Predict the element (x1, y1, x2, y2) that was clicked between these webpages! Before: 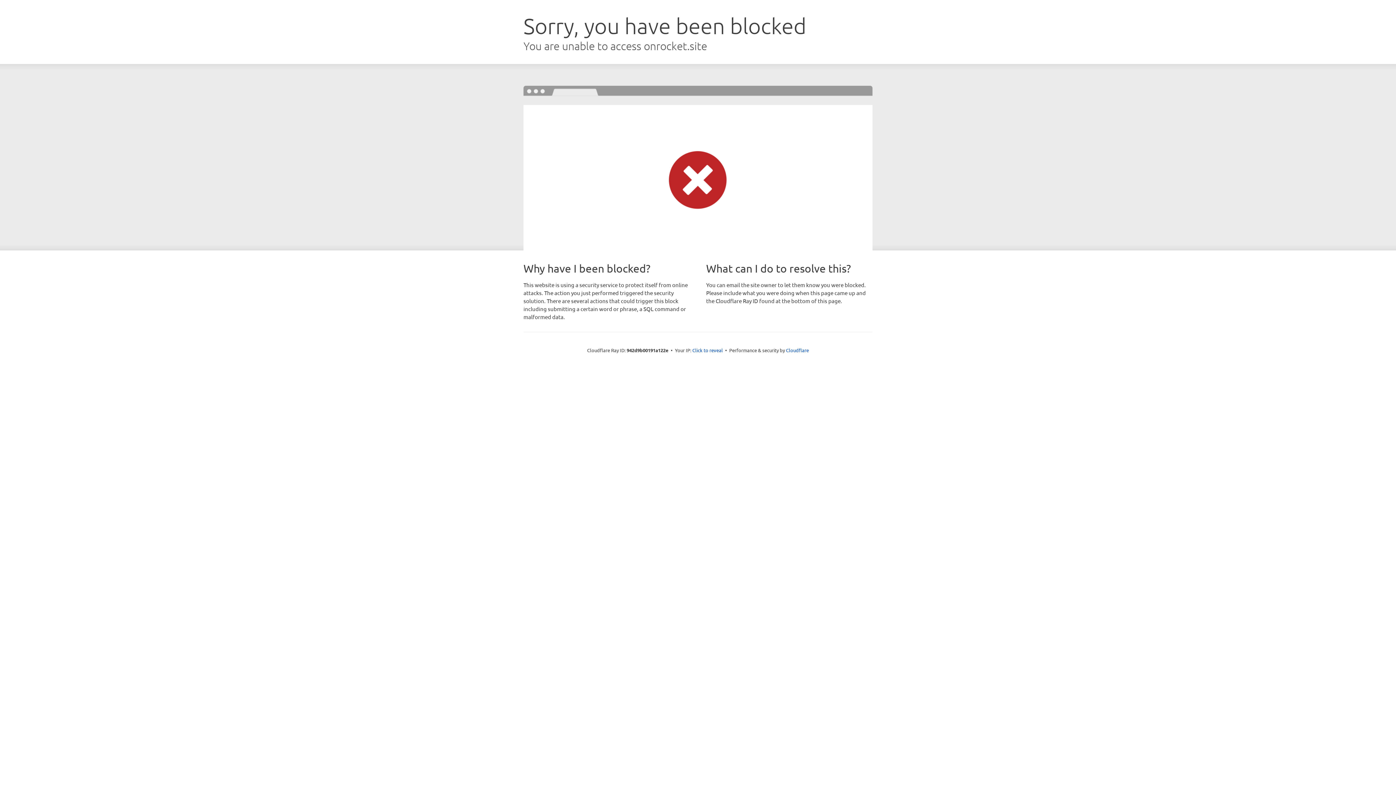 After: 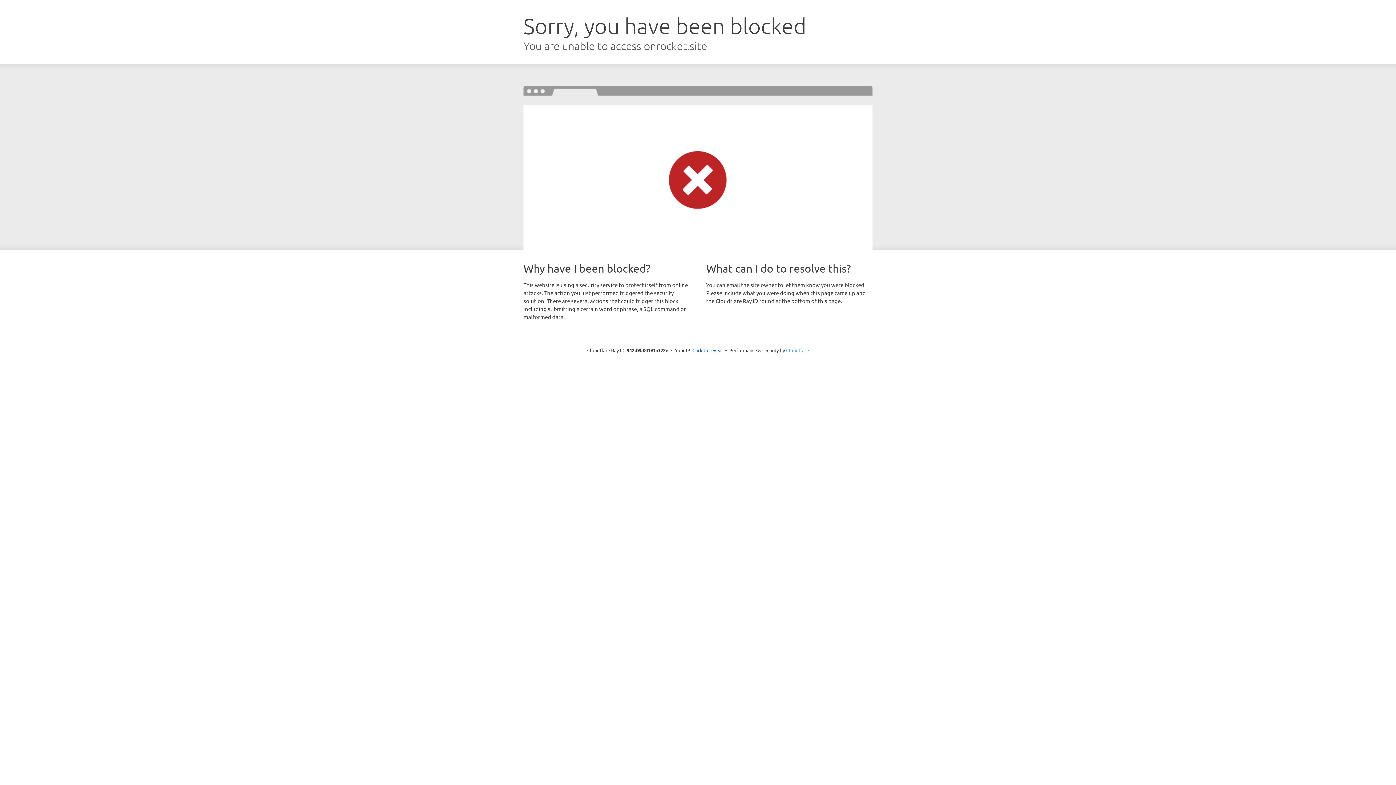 Action: bbox: (786, 347, 809, 353) label: Cloudflare